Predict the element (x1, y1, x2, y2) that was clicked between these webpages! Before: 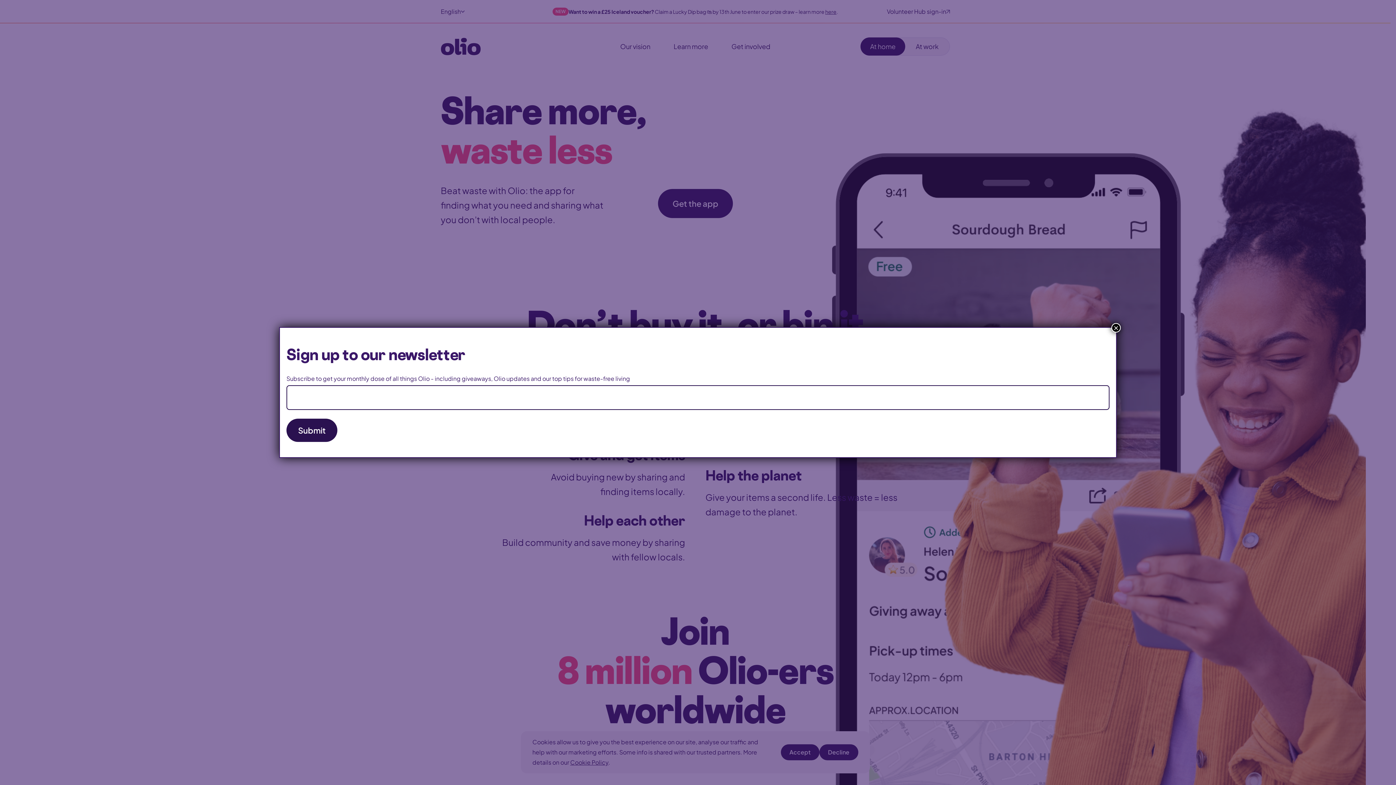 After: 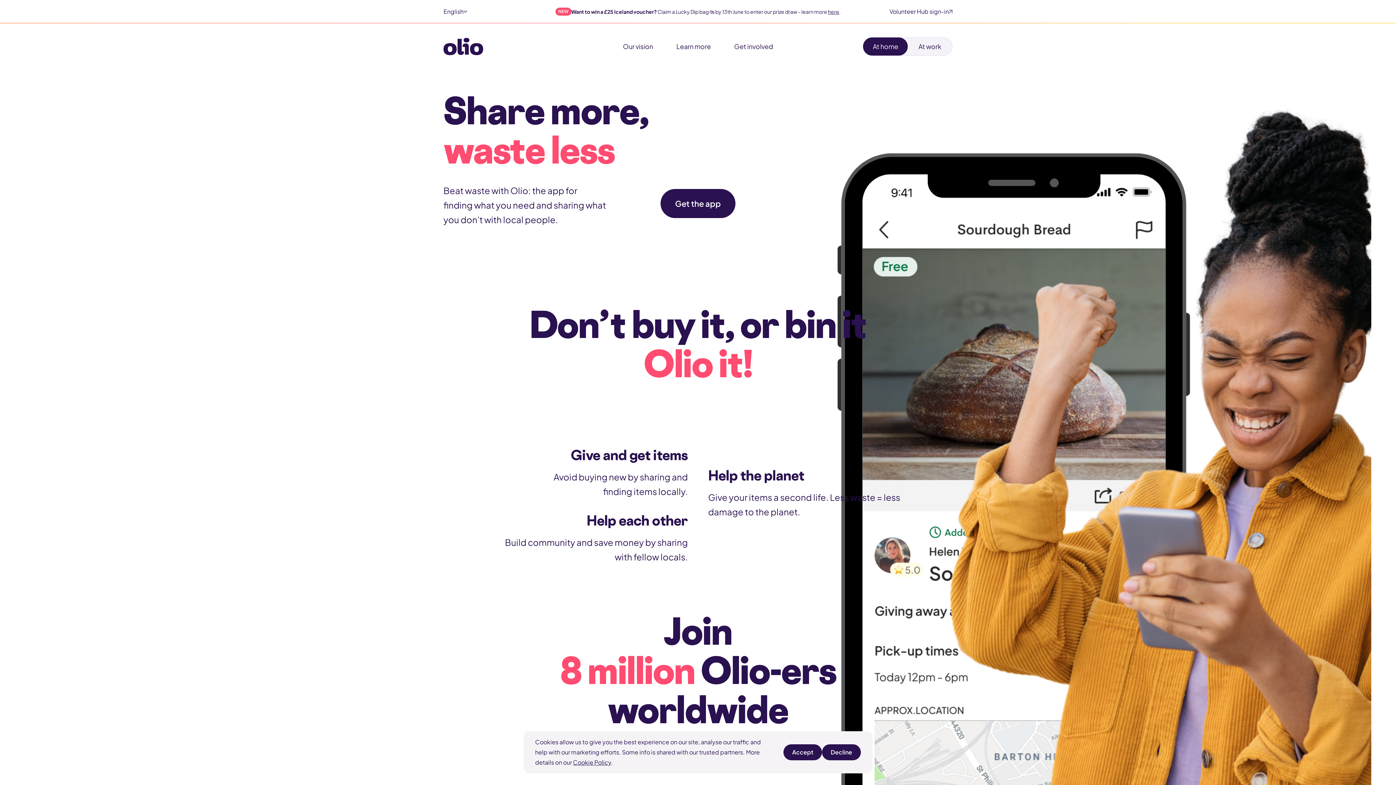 Action: label: Close bbox: (1111, 323, 1121, 332)